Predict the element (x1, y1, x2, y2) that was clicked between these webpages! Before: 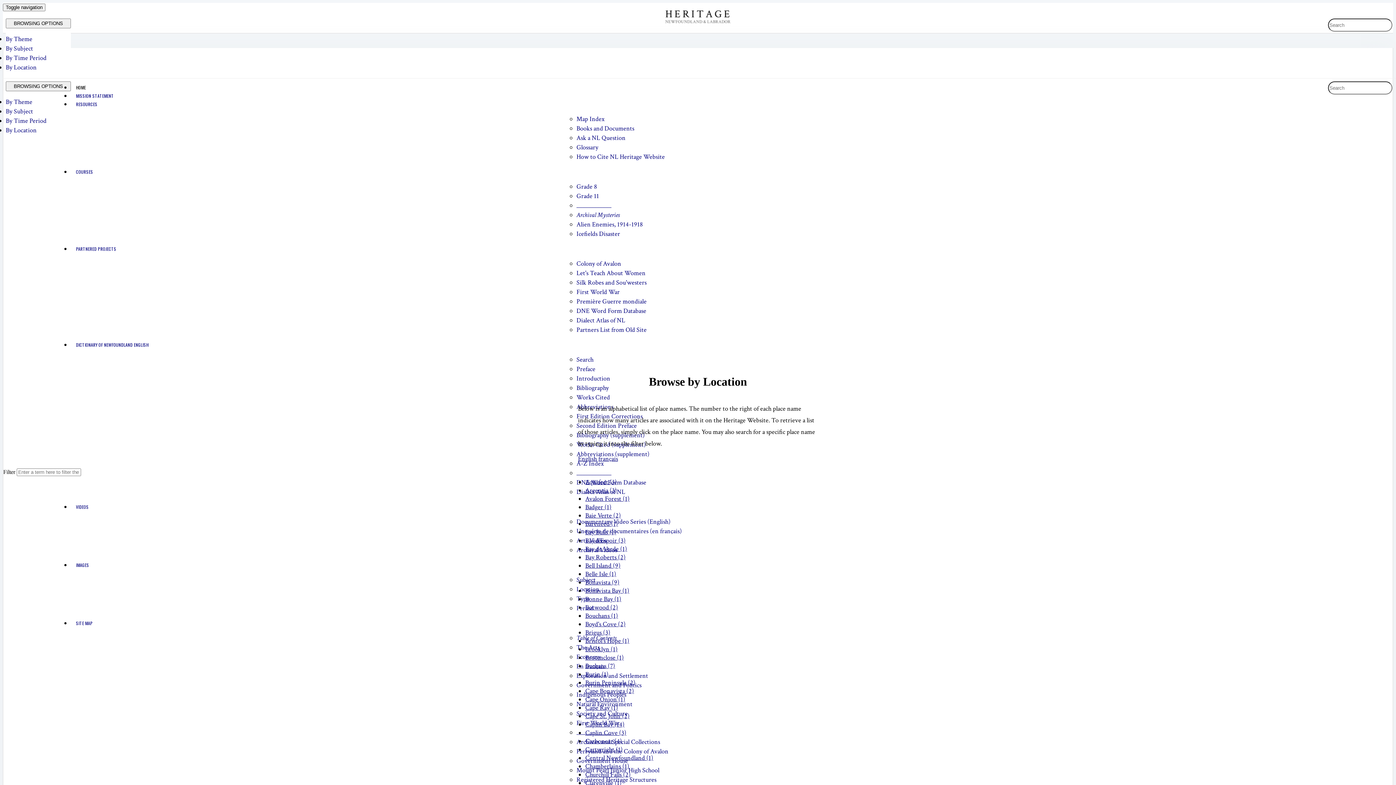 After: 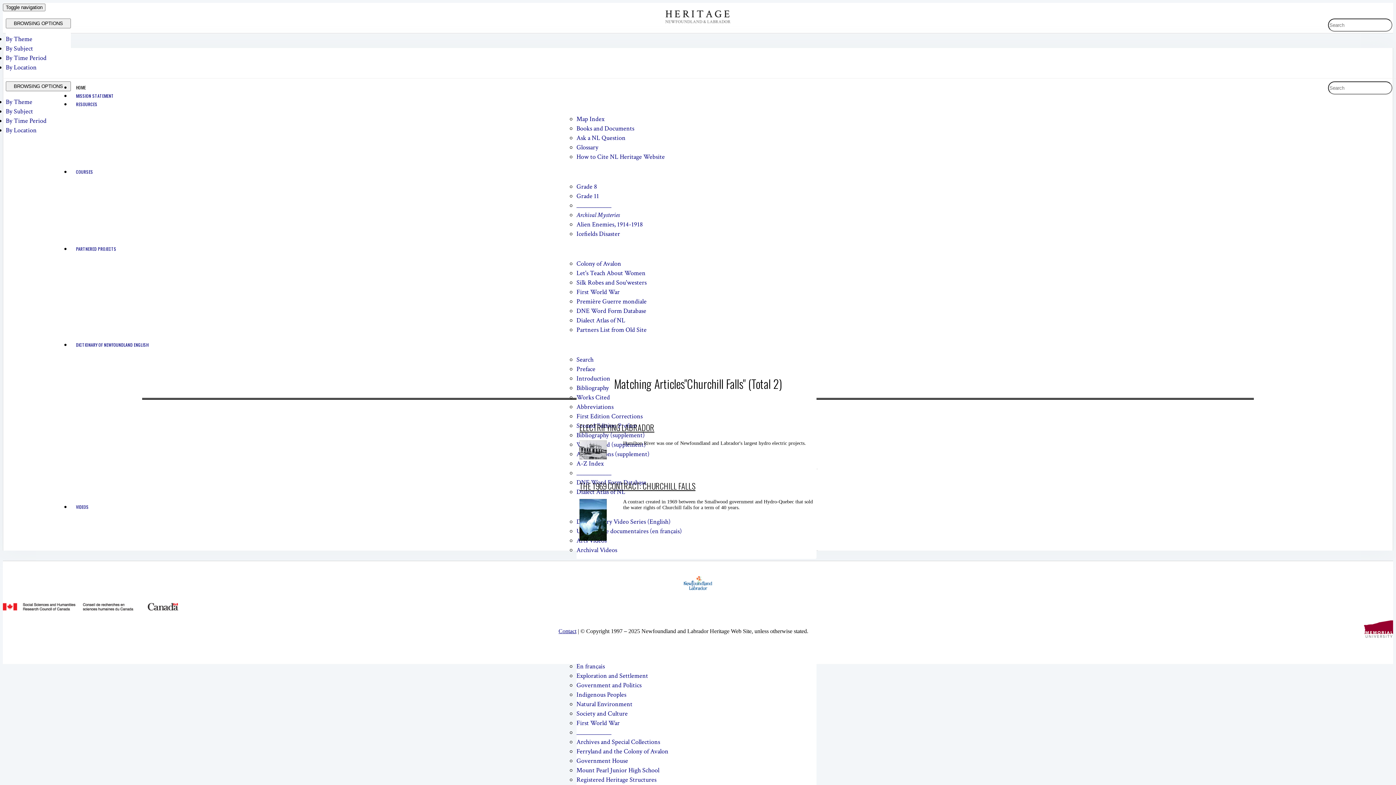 Action: label: Churchill Falls (2) bbox: (585, 770, 630, 779)